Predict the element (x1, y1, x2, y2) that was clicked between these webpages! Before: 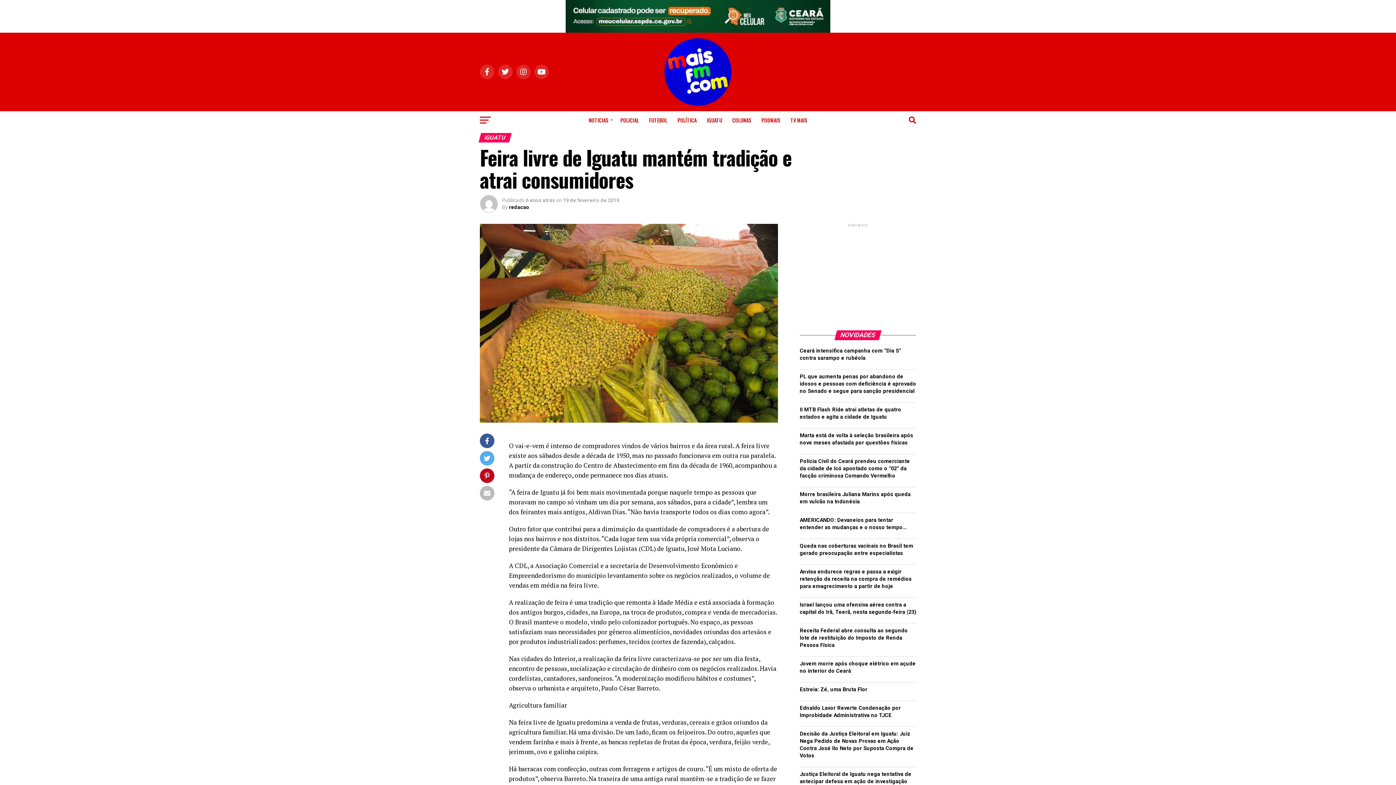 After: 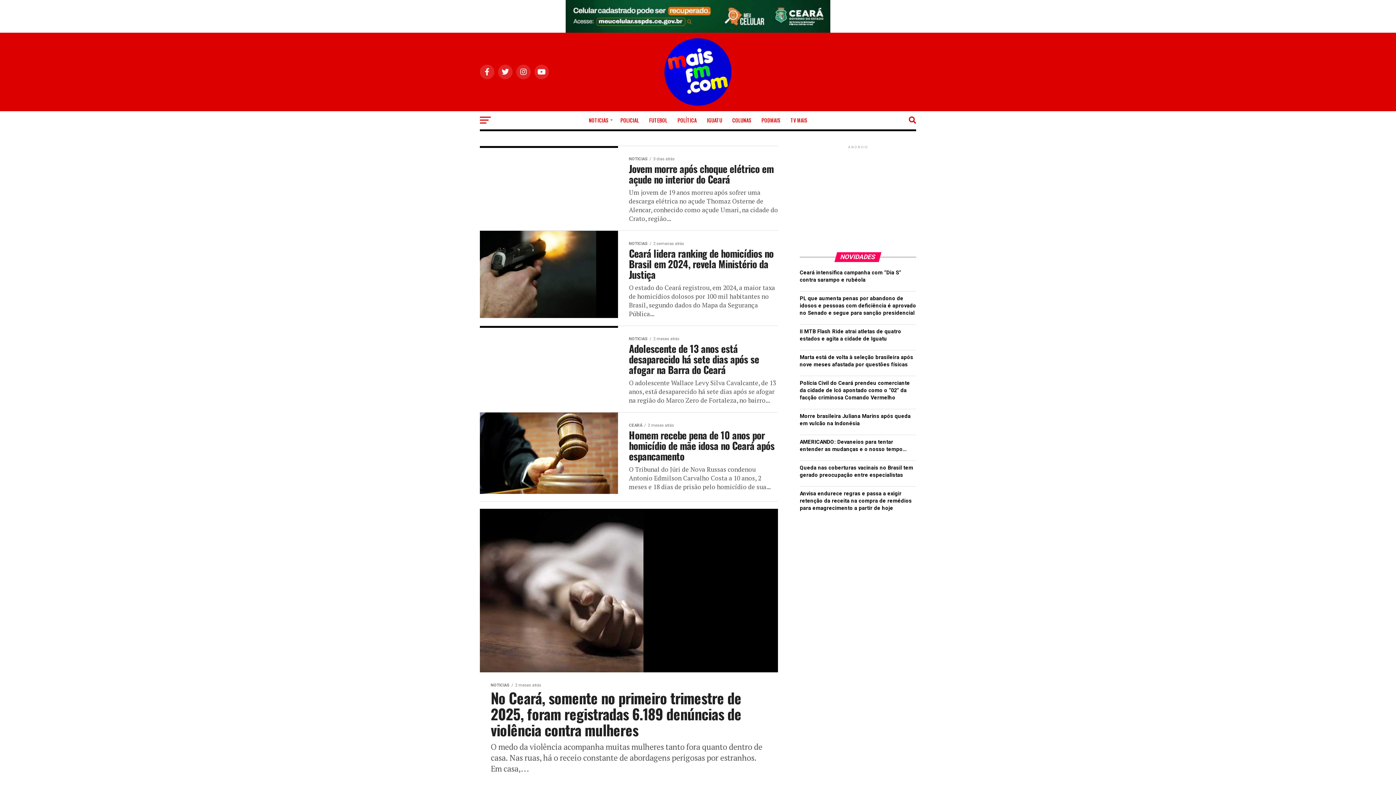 Action: bbox: (616, 111, 643, 129) label: POLICIAL